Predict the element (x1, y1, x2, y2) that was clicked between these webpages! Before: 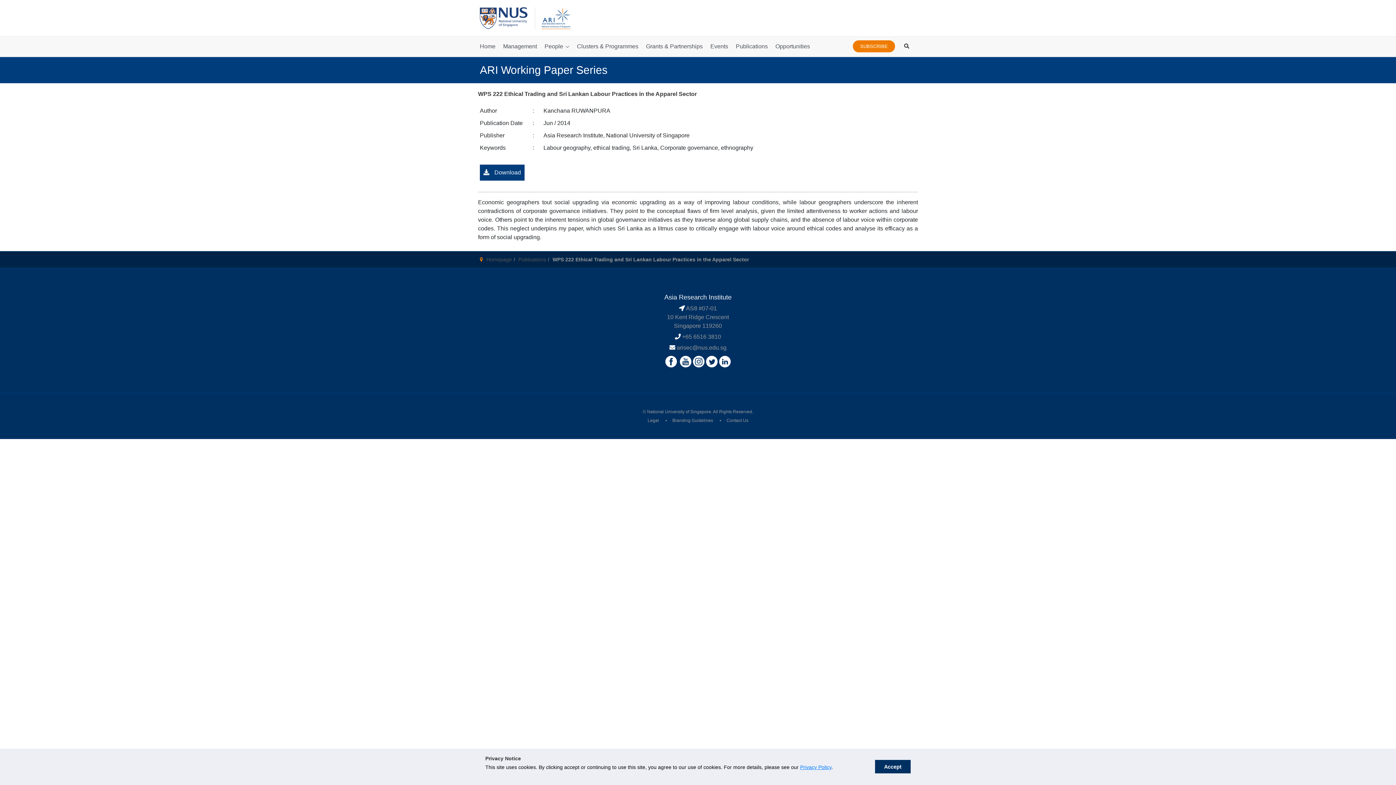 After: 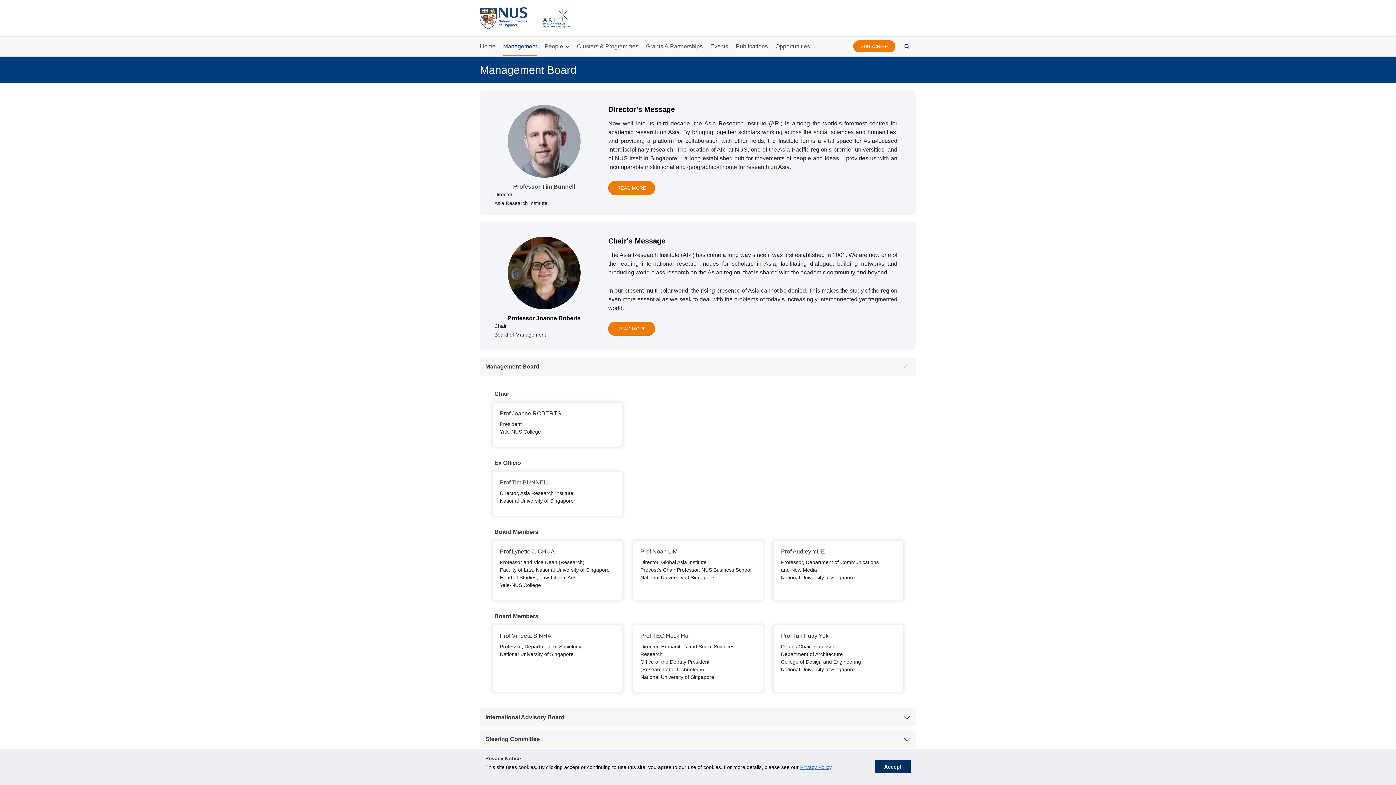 Action: bbox: (503, 36, 537, 56) label: Management